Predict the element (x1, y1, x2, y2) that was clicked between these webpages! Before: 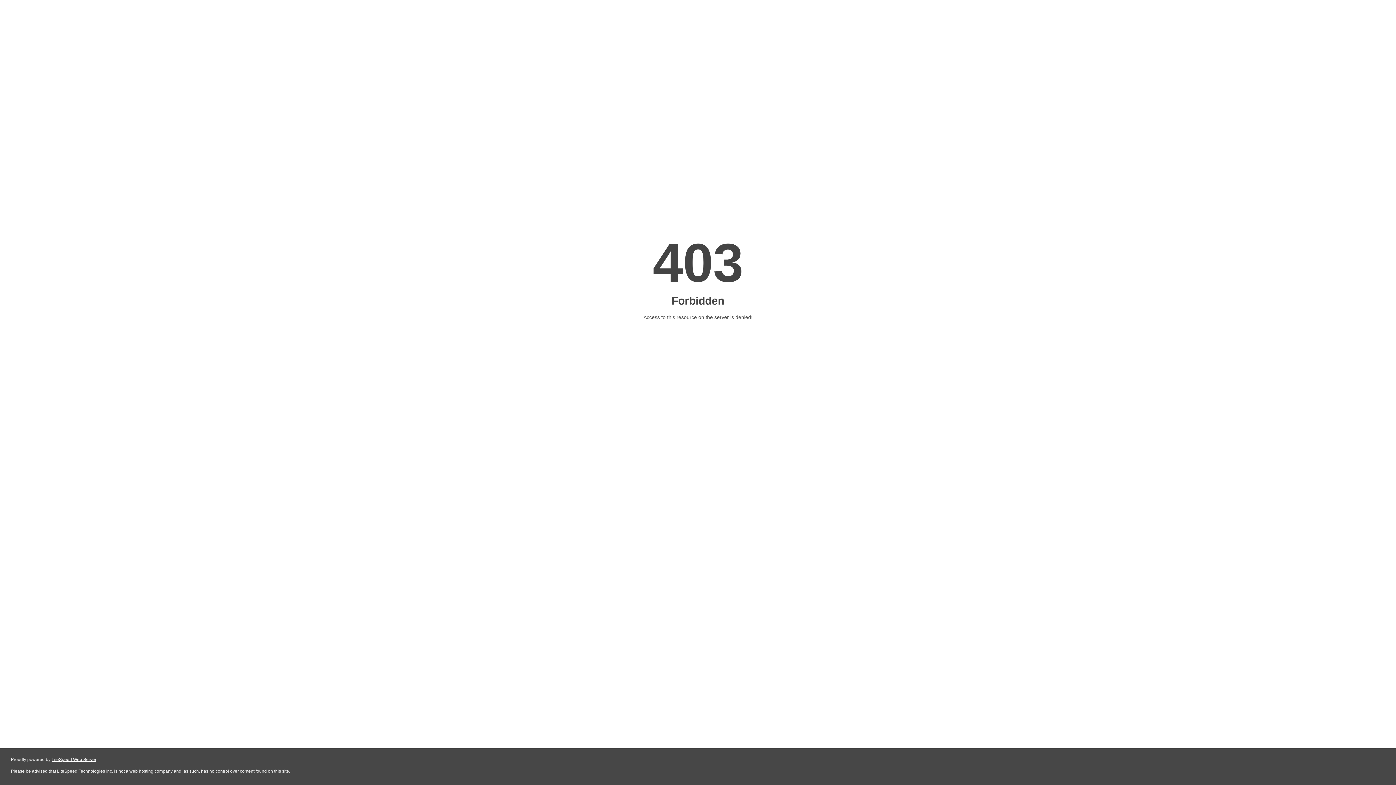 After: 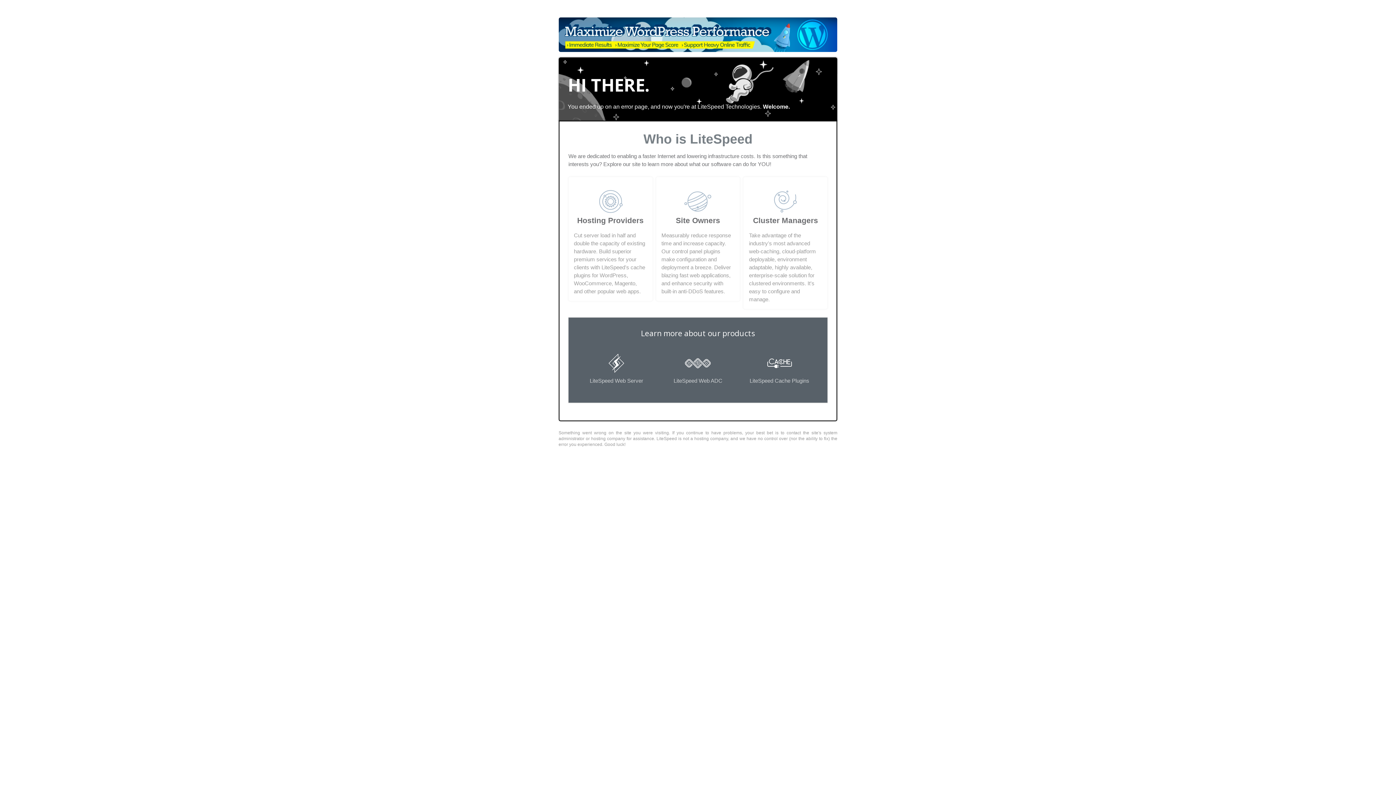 Action: bbox: (51, 757, 96, 762) label: LiteSpeed Web Server